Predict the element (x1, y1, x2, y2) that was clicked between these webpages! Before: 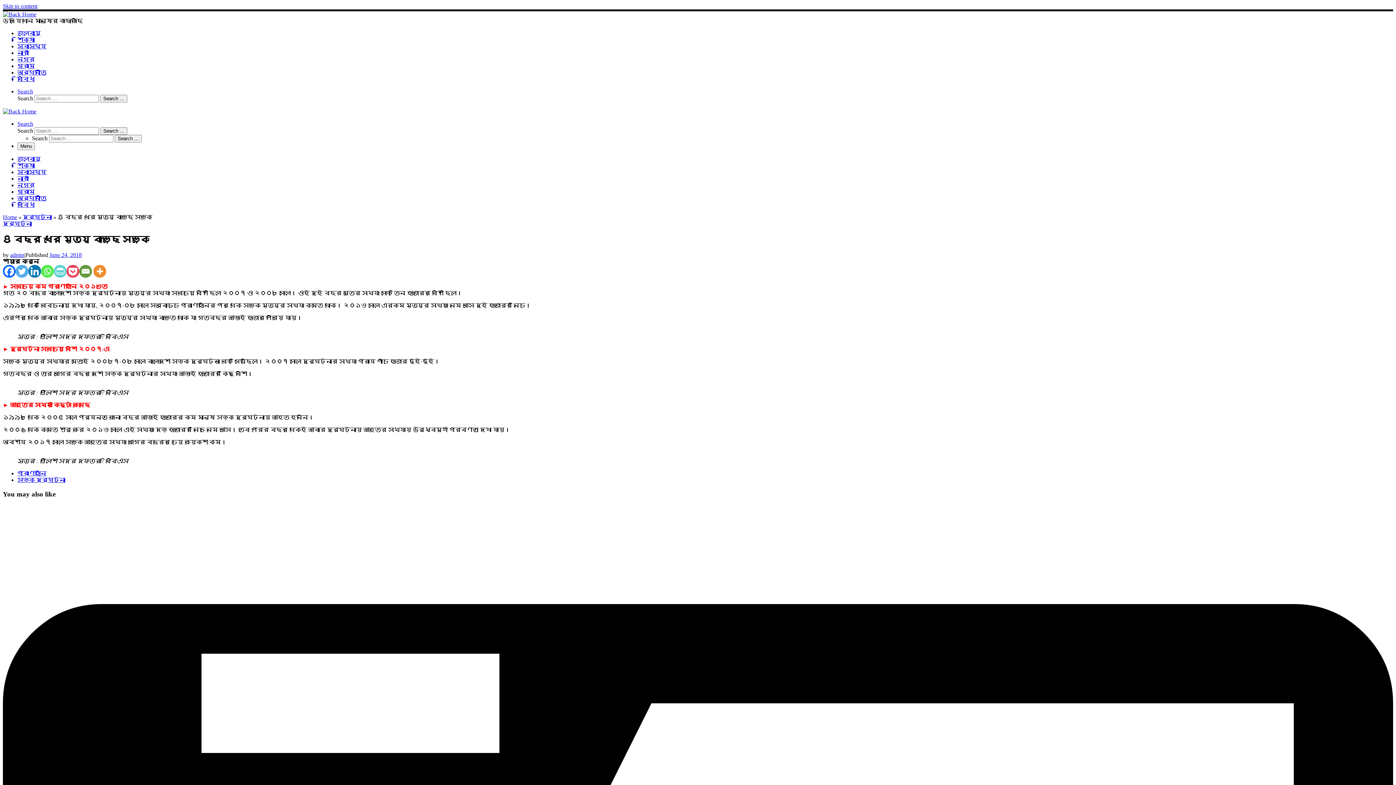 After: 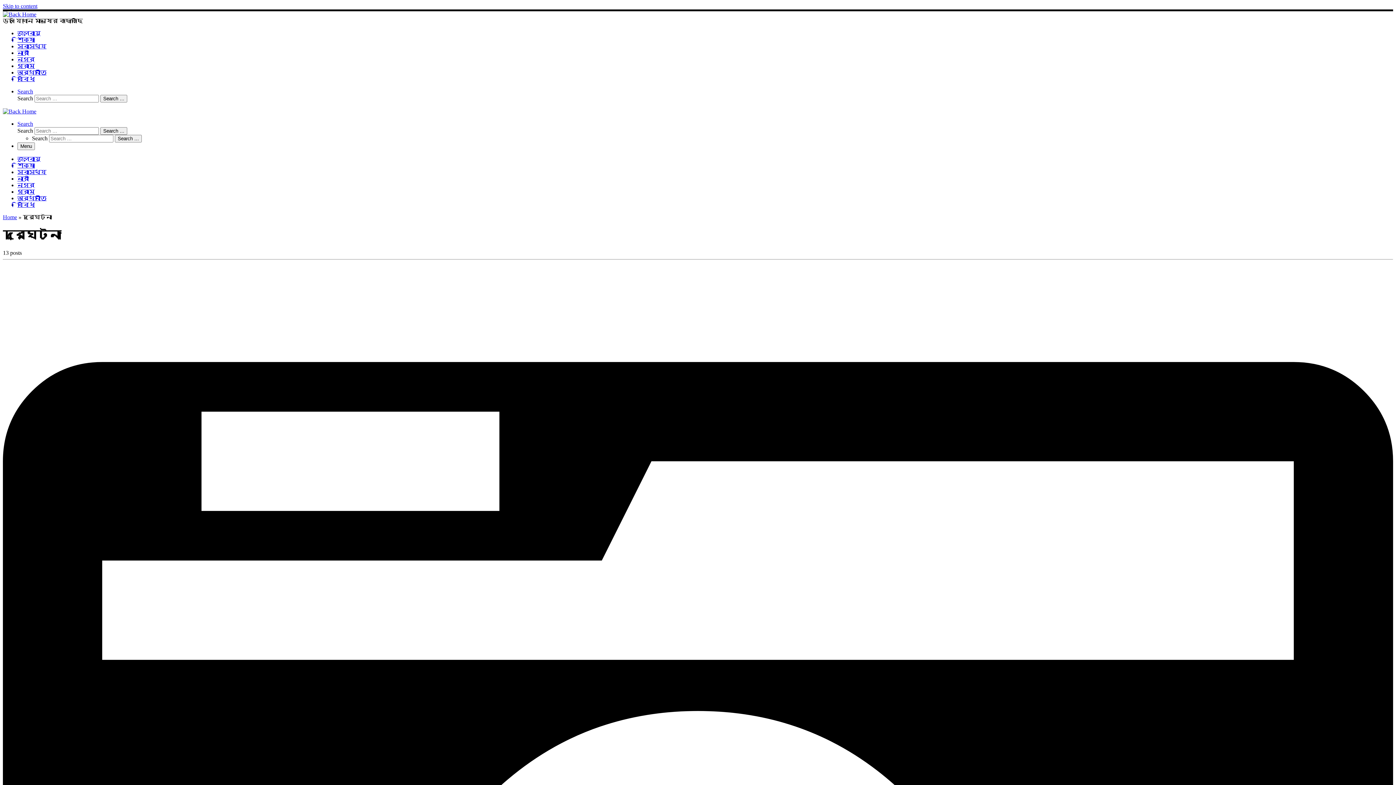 Action: bbox: (2, 220, 32, 226) label: দুর্ঘটনা